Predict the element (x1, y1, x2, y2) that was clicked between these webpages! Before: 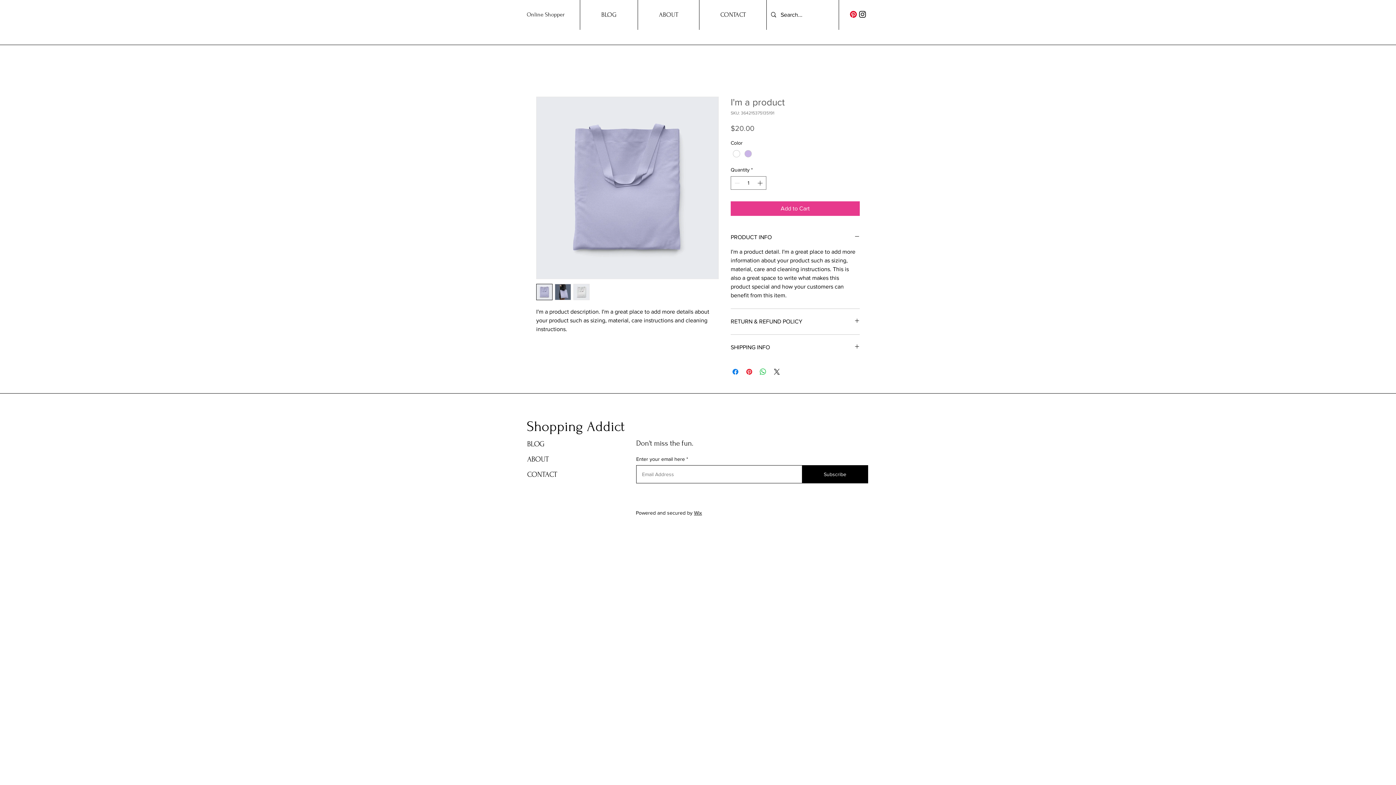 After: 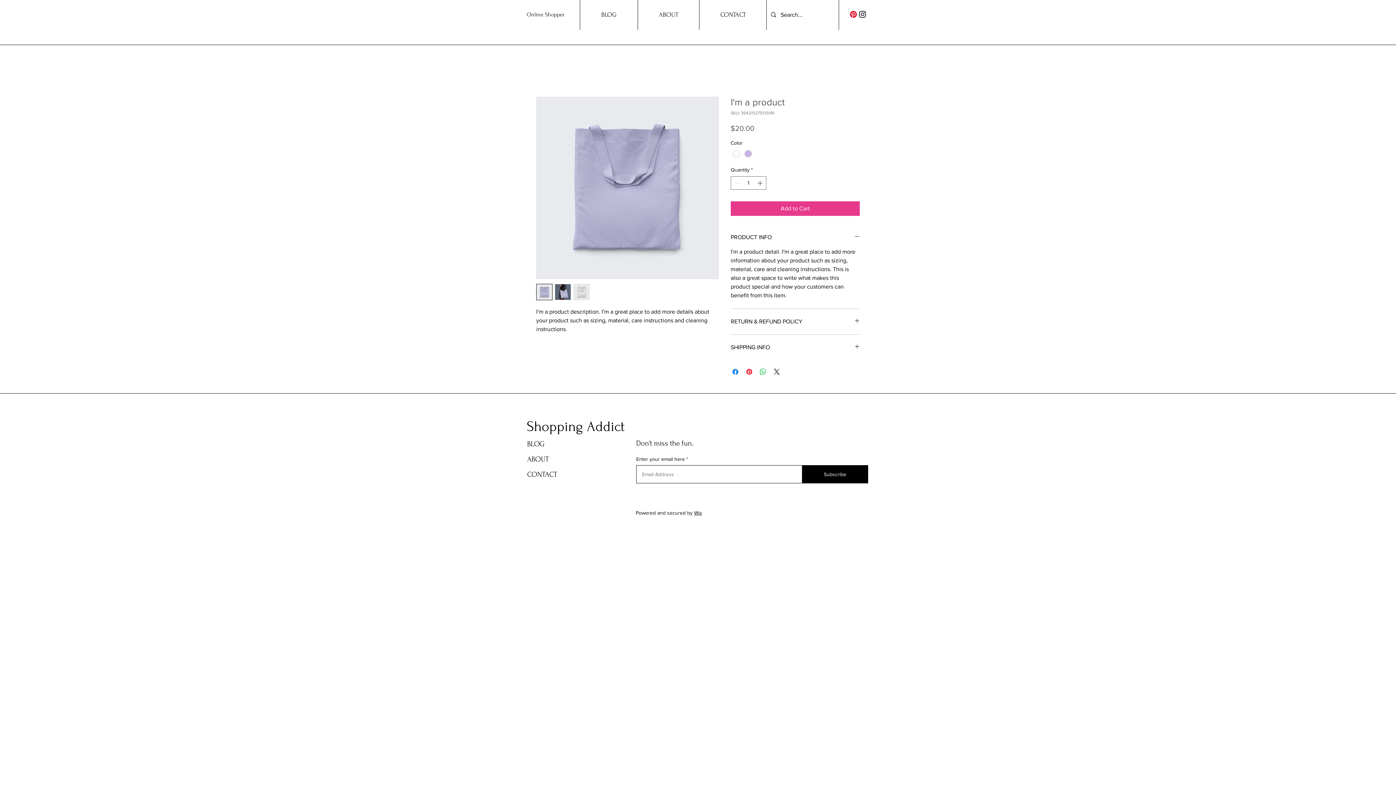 Action: bbox: (554, 284, 571, 300)